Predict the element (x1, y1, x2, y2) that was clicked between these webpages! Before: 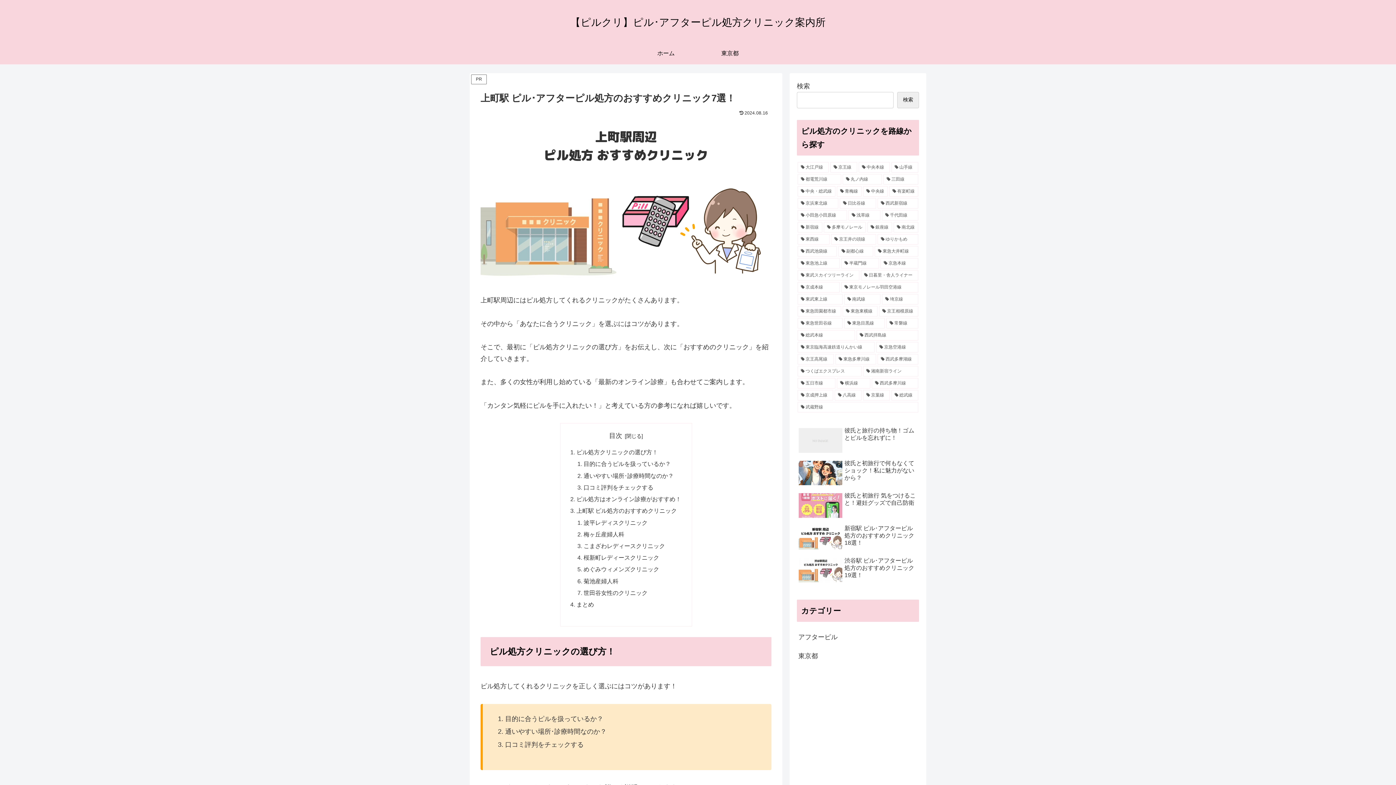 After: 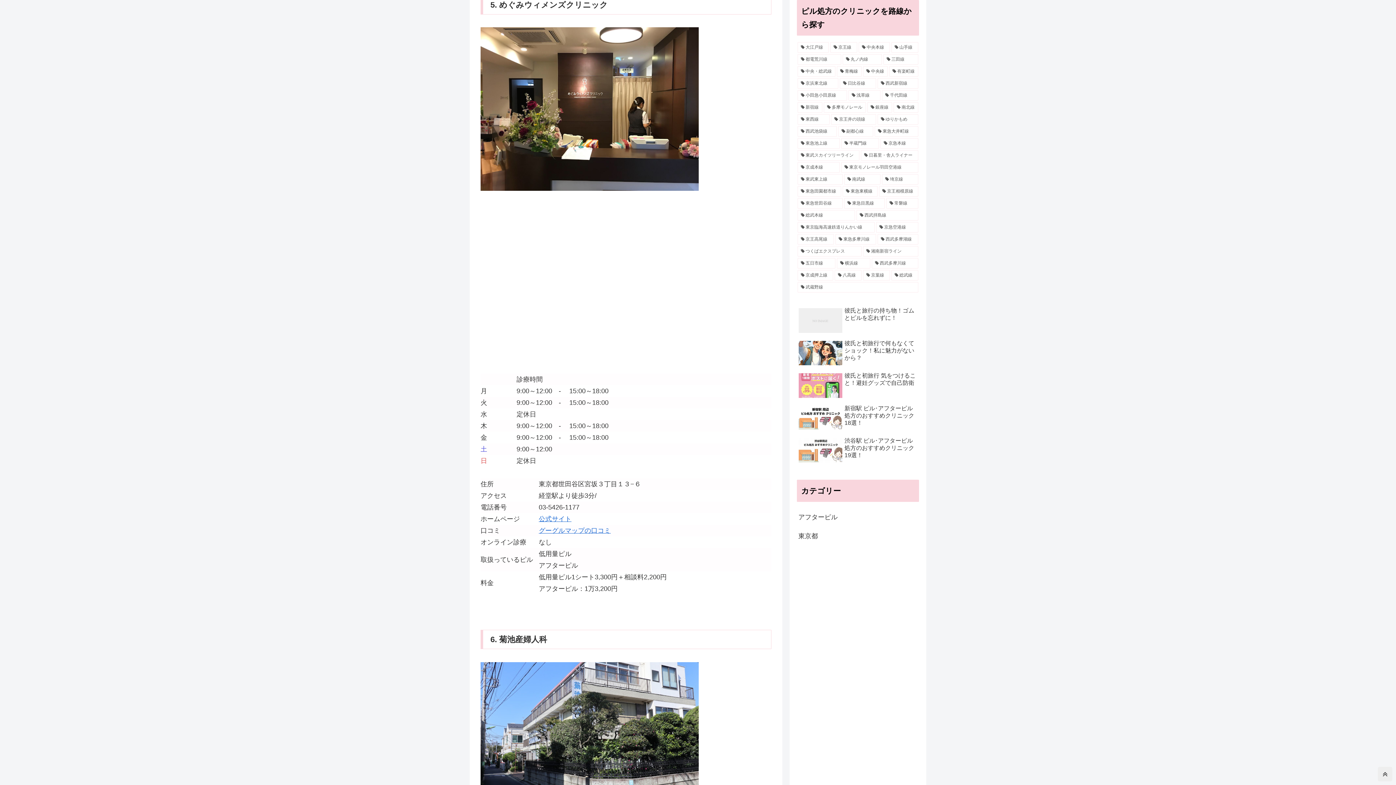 Action: label: めぐみウィメンズクリニック bbox: (583, 566, 659, 572)